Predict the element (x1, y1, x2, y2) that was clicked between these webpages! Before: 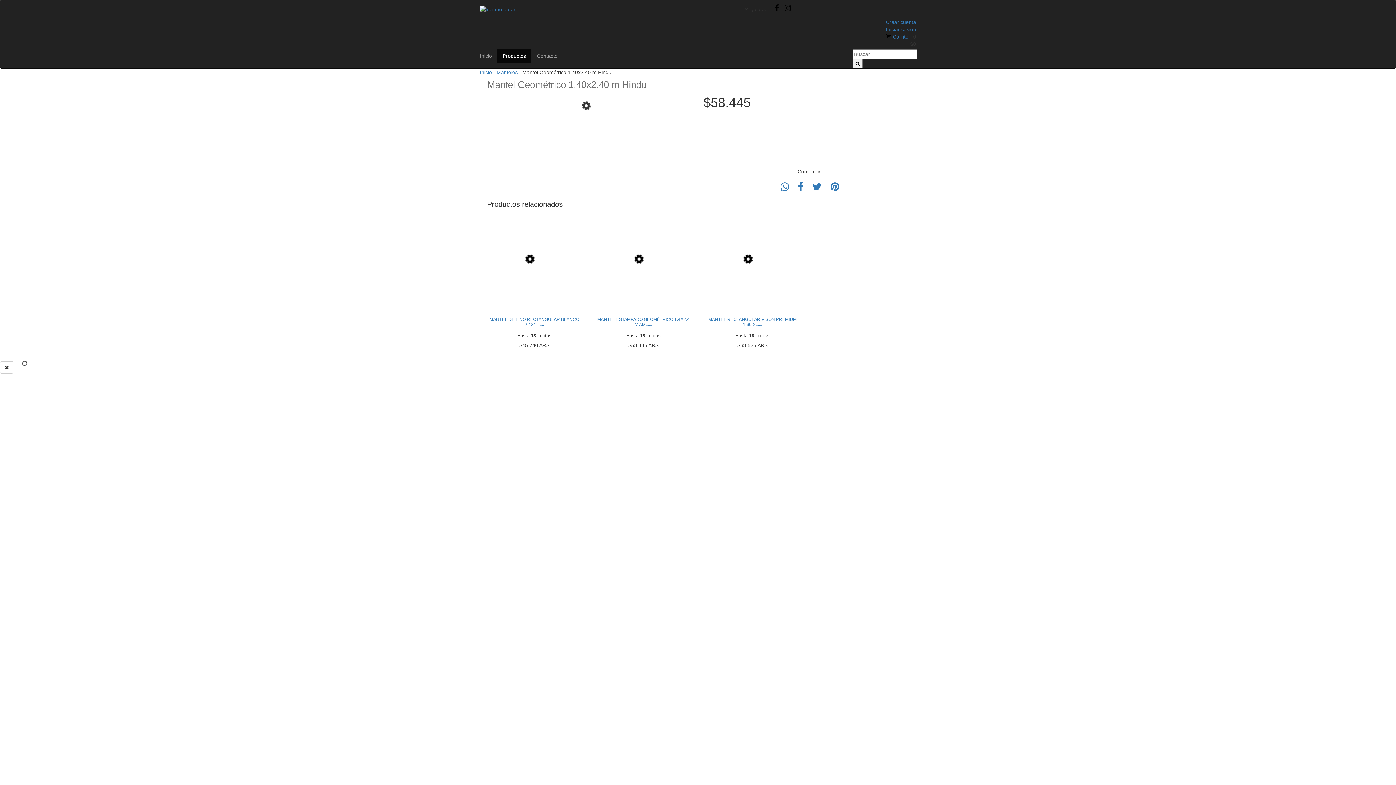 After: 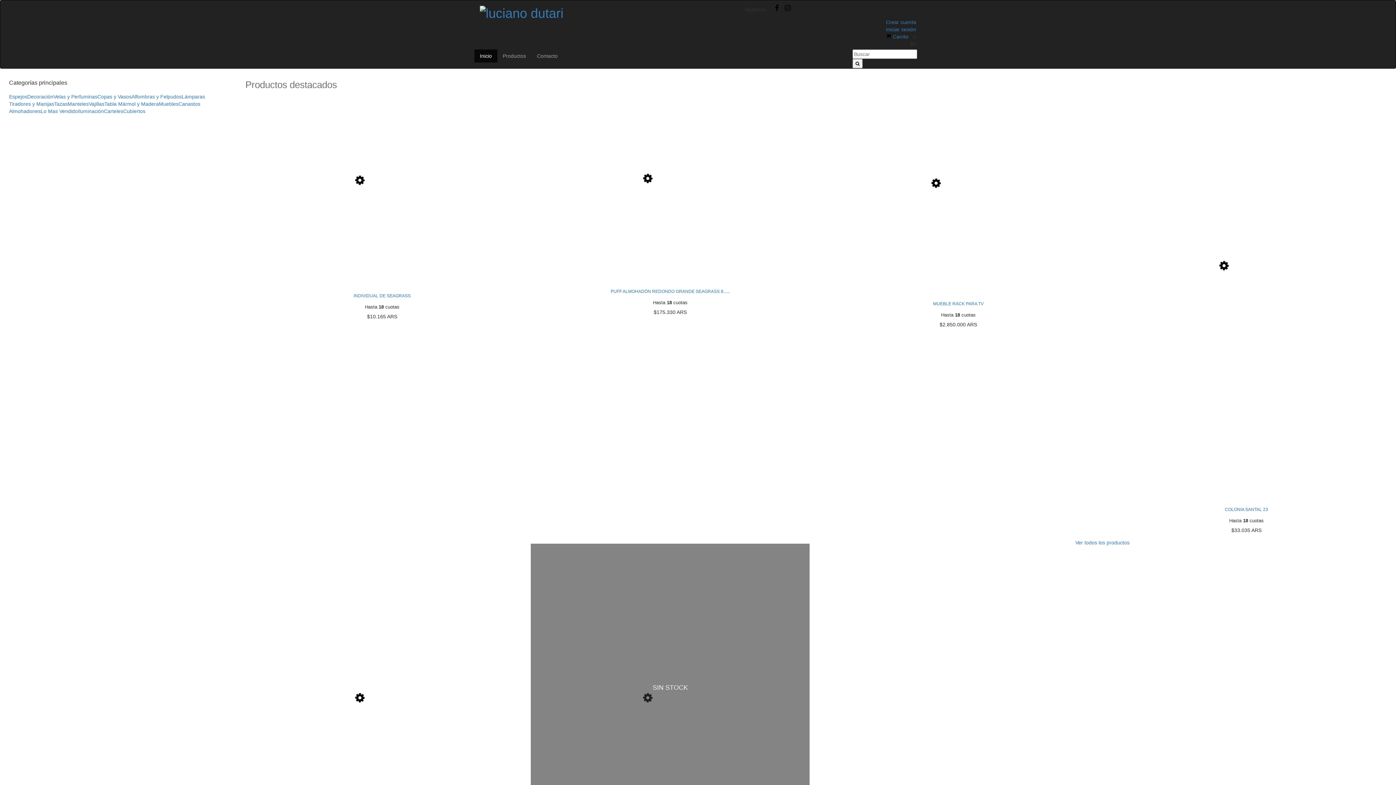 Action: label: Inicio bbox: (480, 69, 492, 75)